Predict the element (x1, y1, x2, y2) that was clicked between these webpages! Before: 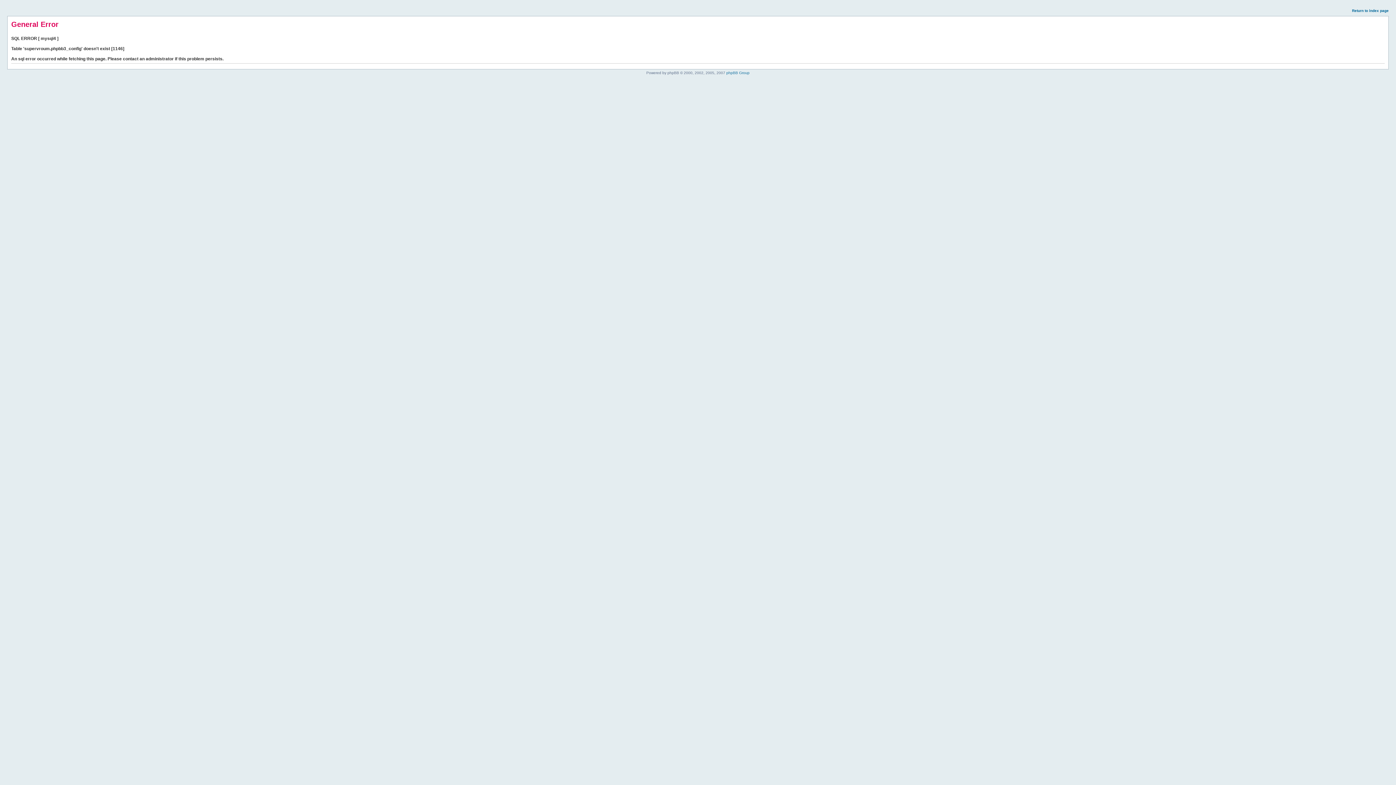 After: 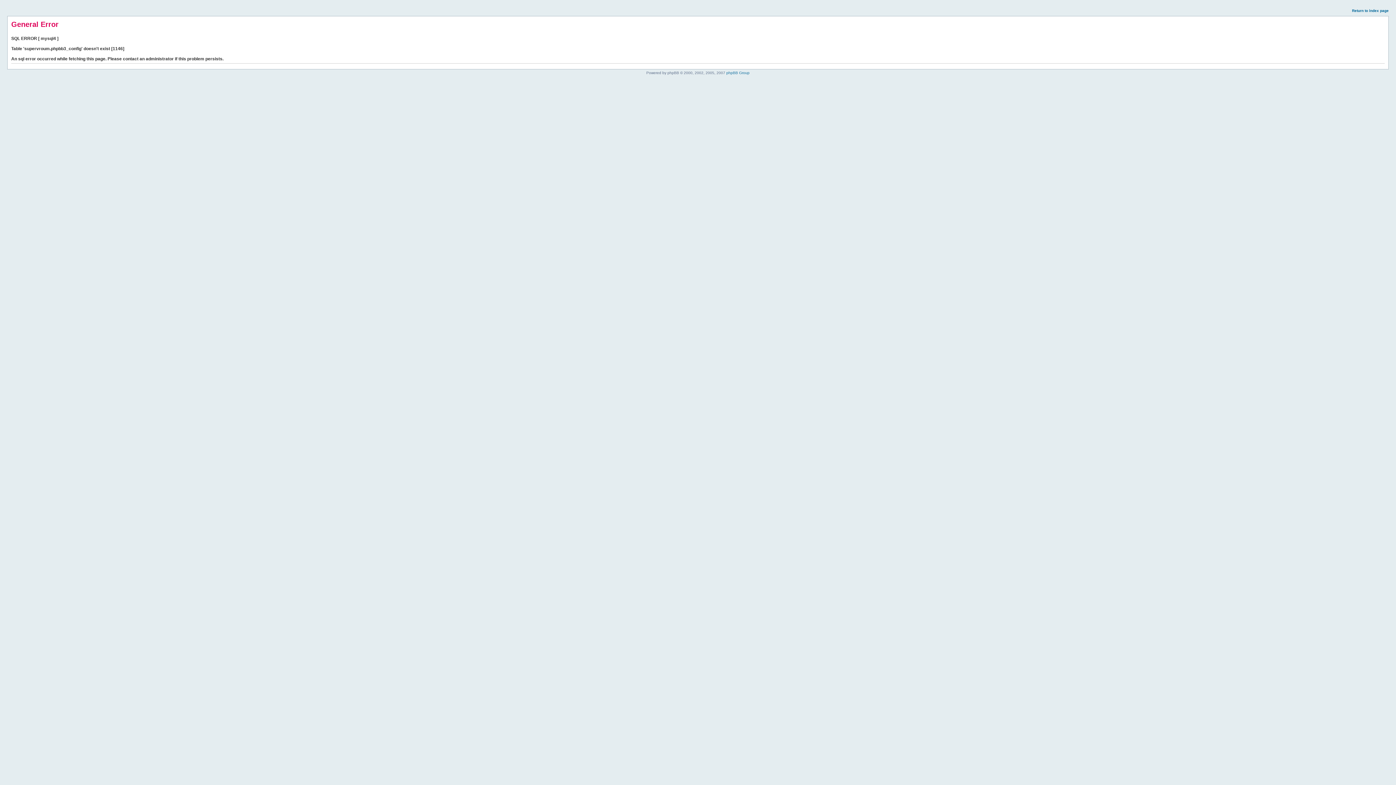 Action: bbox: (1352, 8, 1389, 12) label: Return to index page